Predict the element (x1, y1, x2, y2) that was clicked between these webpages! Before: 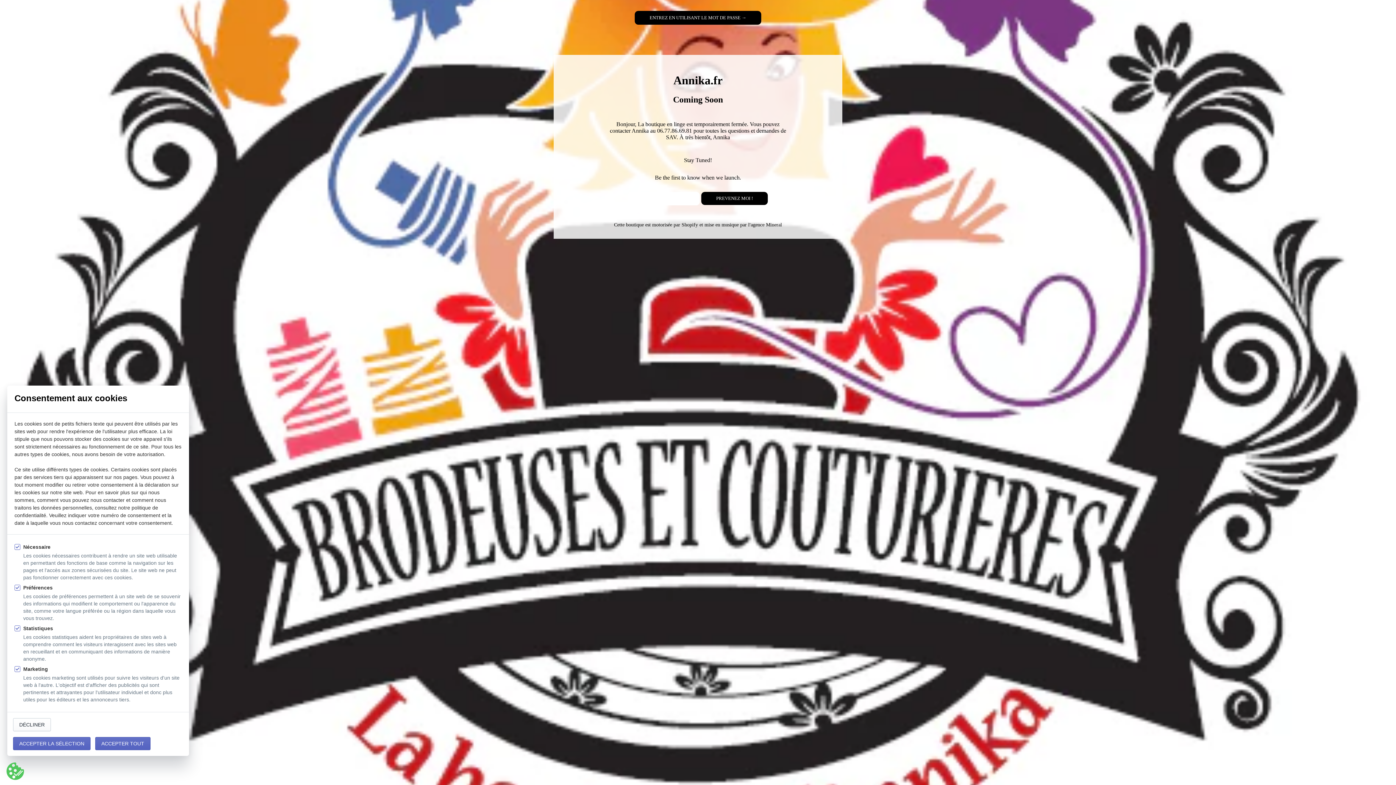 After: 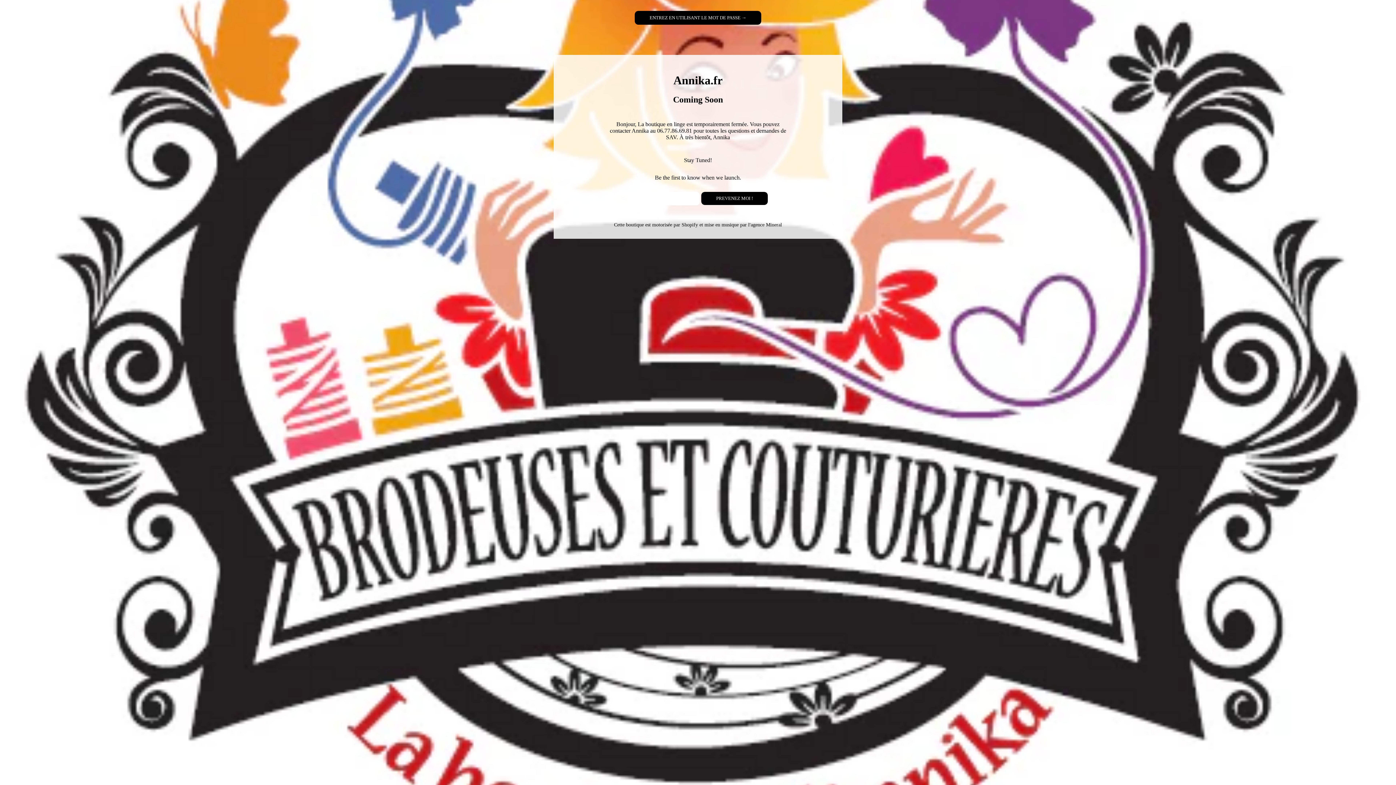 Action: bbox: (13, 718, 50, 731) label: DÉCLINER